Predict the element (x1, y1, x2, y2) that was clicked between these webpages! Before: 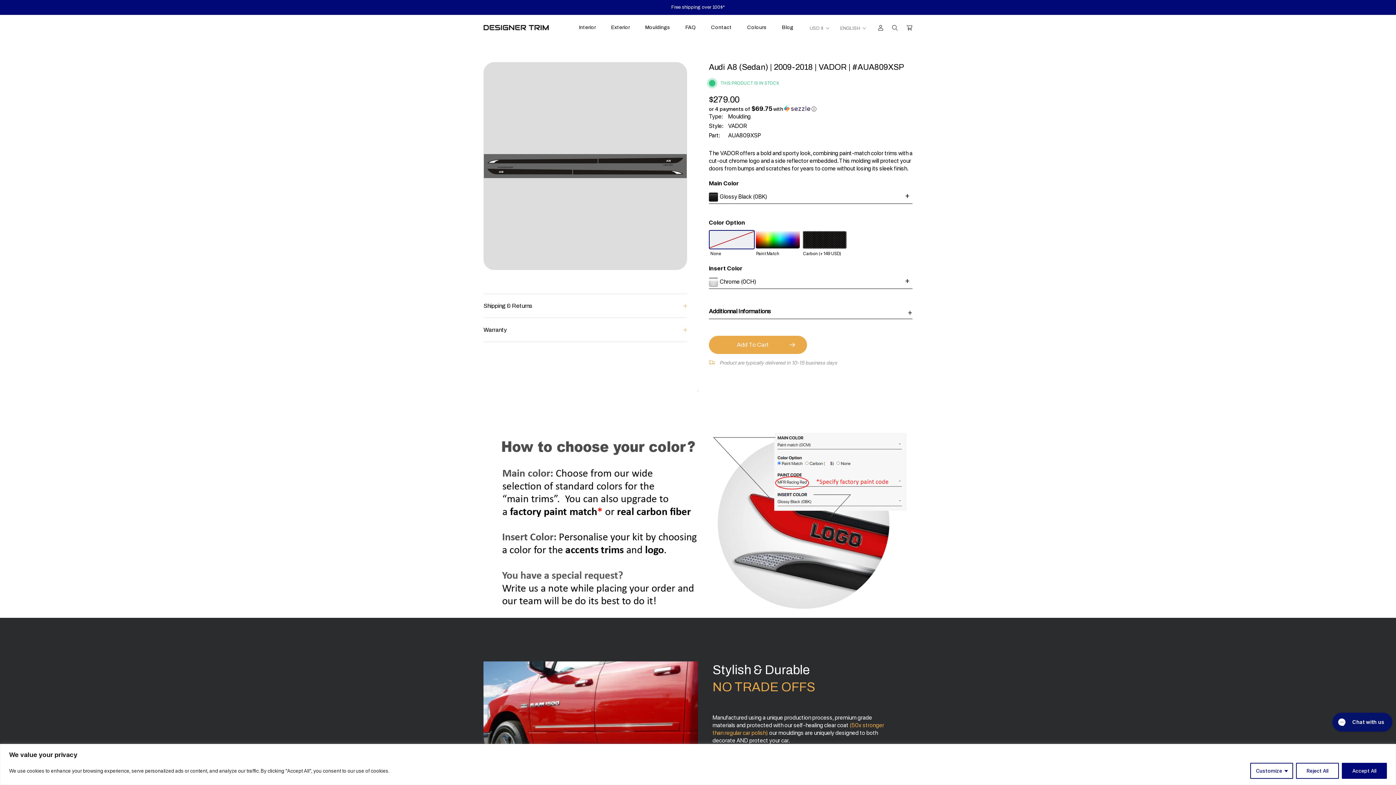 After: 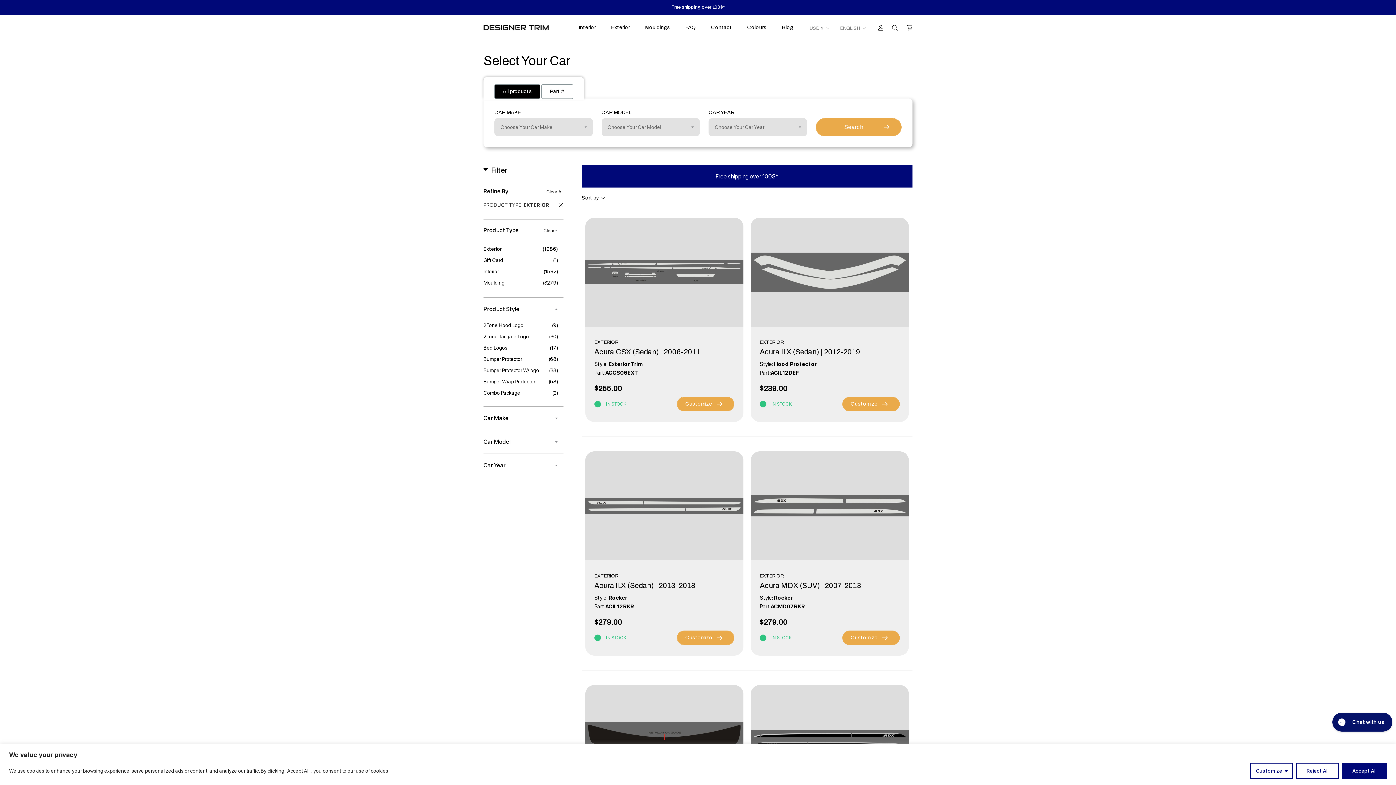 Action: label: Exterior
Exterior bbox: (611, 24, 630, 30)